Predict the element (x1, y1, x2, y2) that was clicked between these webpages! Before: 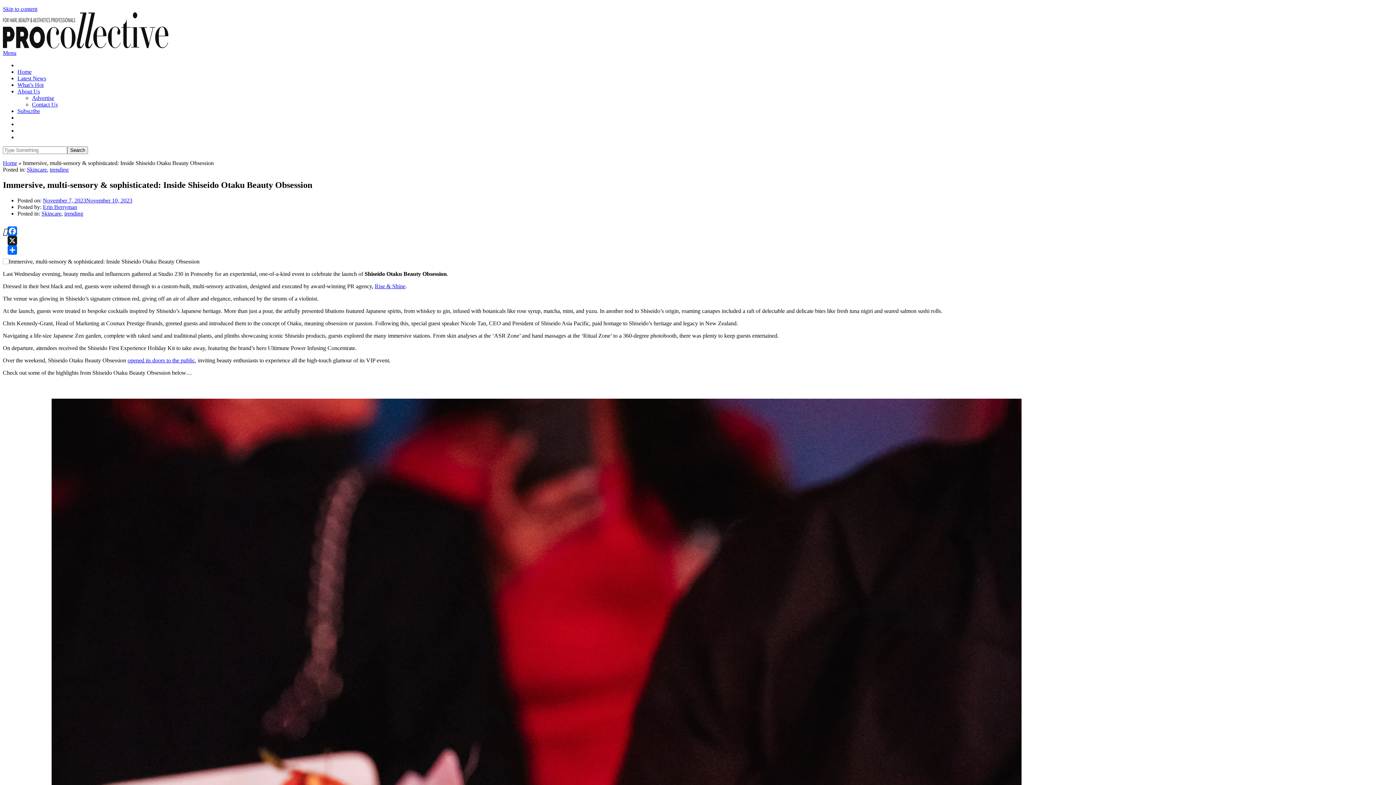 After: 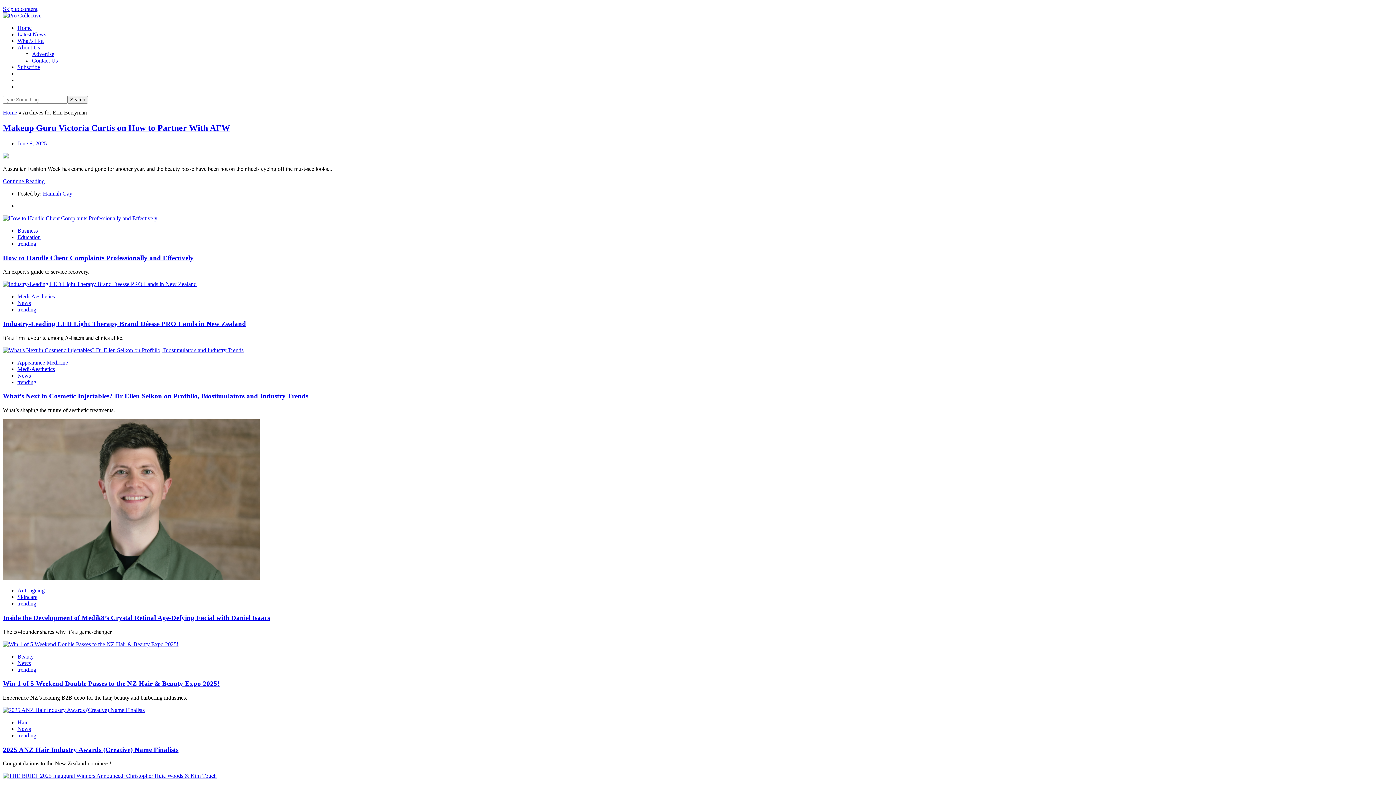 Action: bbox: (42, 203, 77, 210) label: Erin Berryman